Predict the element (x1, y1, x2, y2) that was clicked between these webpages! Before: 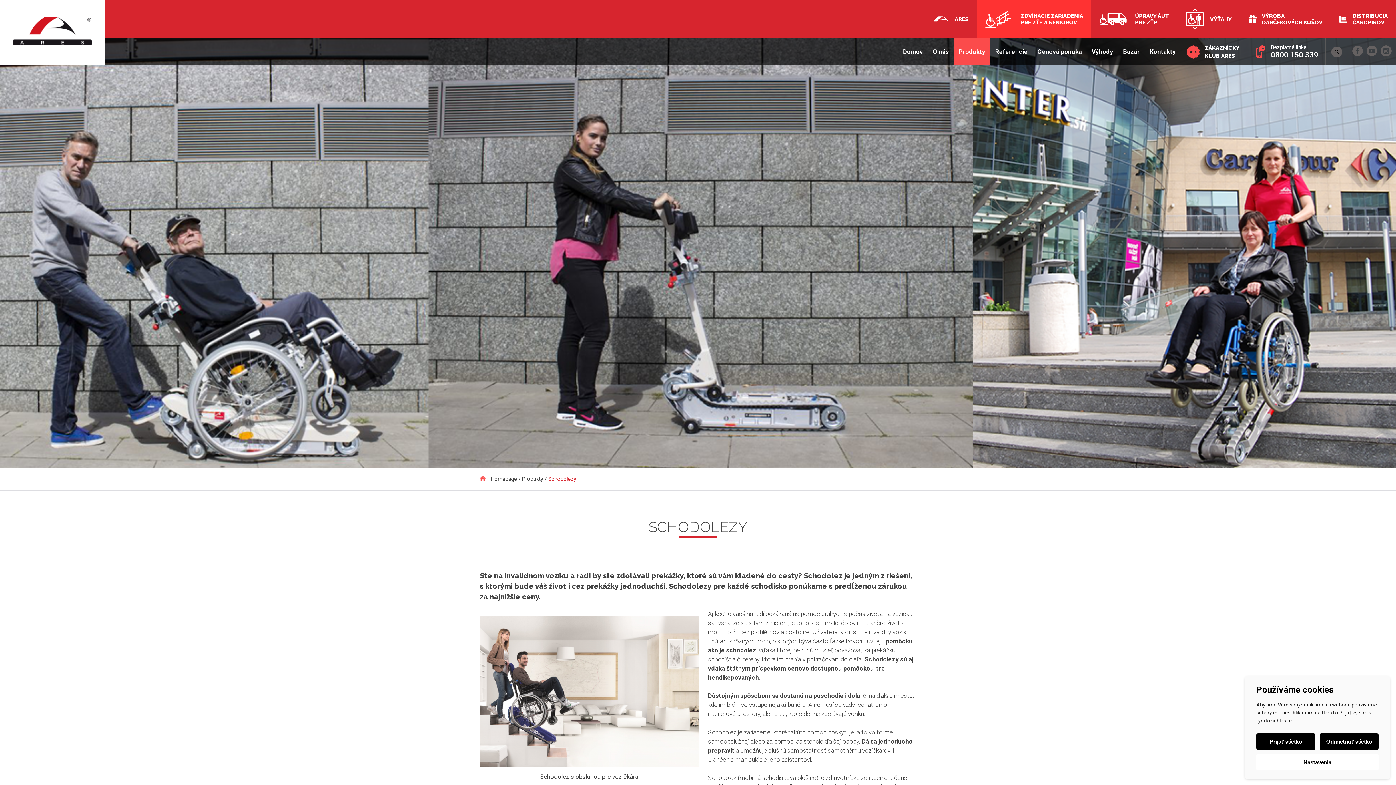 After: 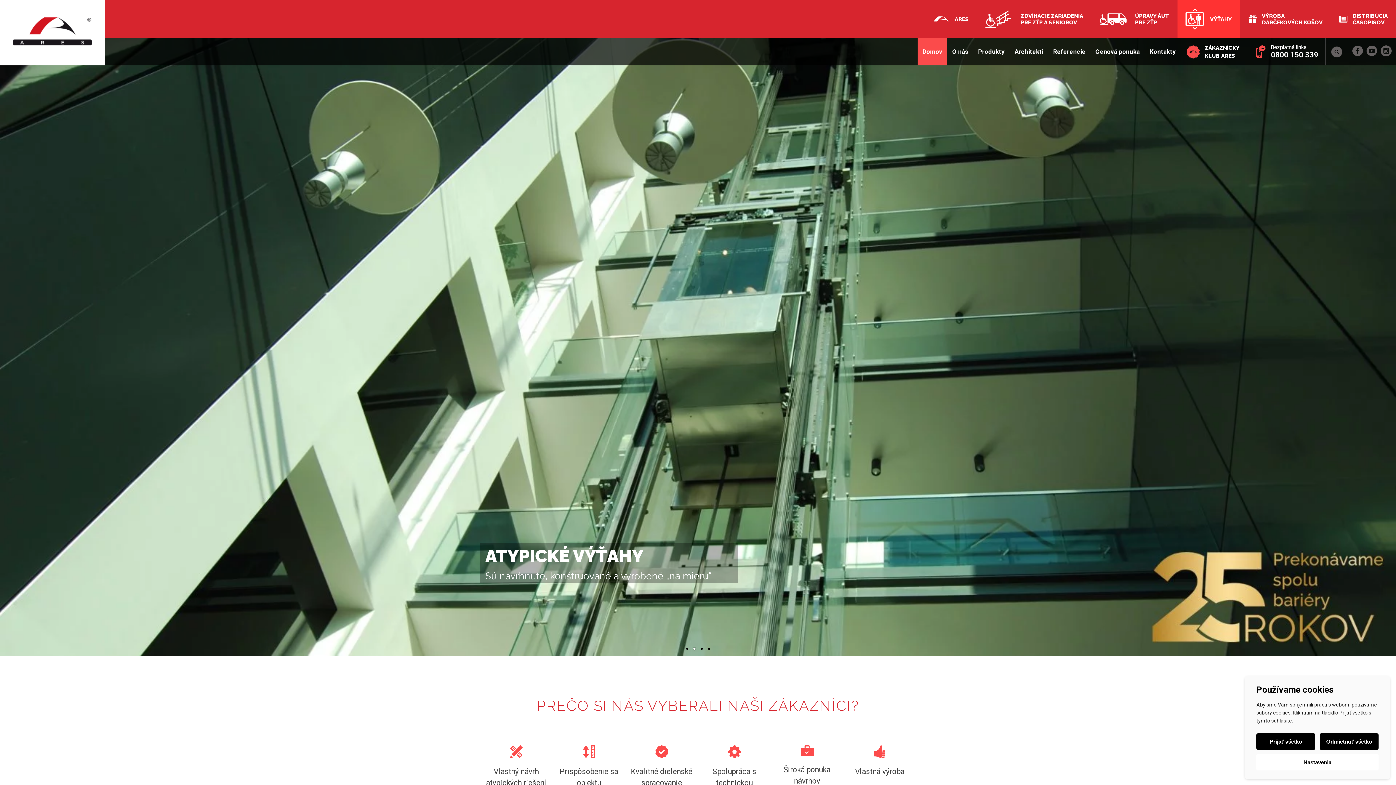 Action: bbox: (1177, 0, 1240, 38) label: VÝŤAHY